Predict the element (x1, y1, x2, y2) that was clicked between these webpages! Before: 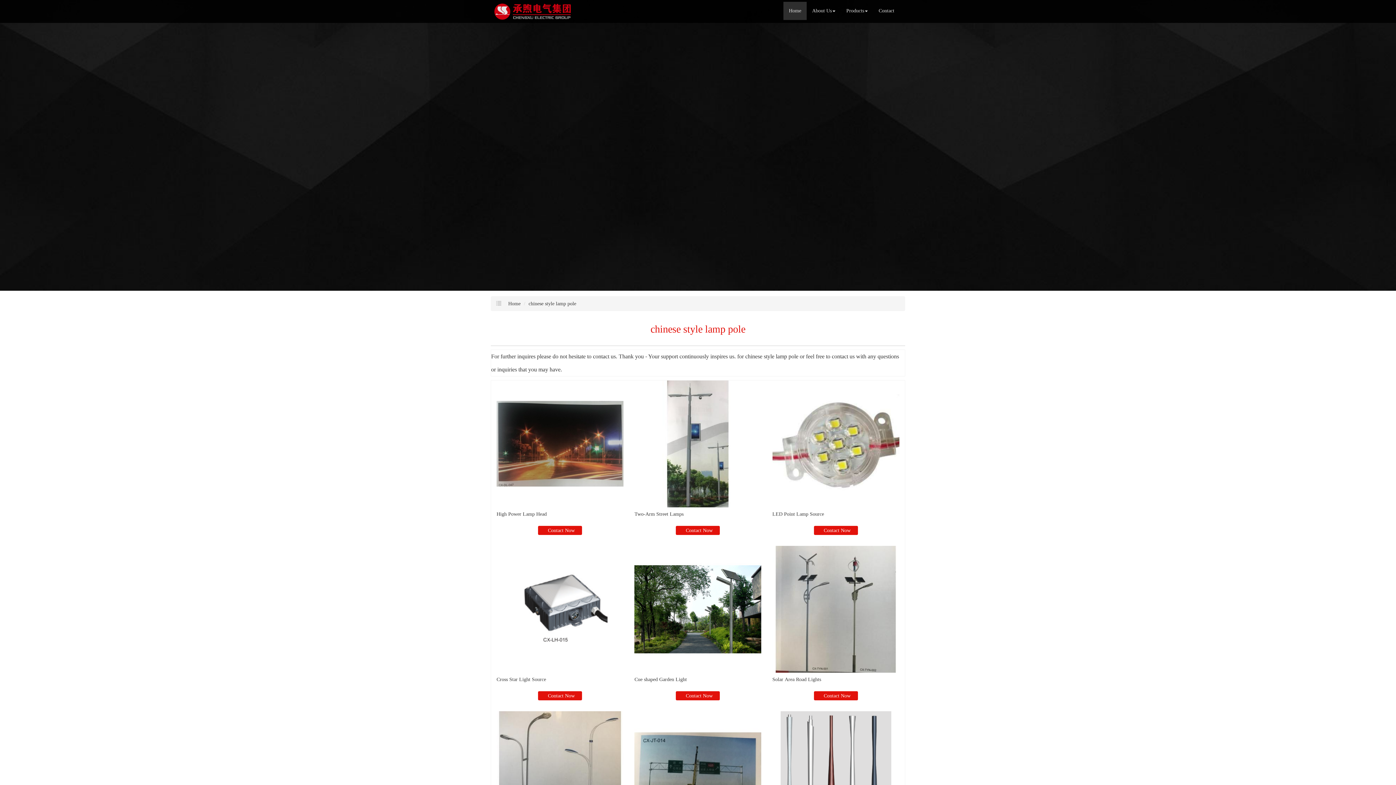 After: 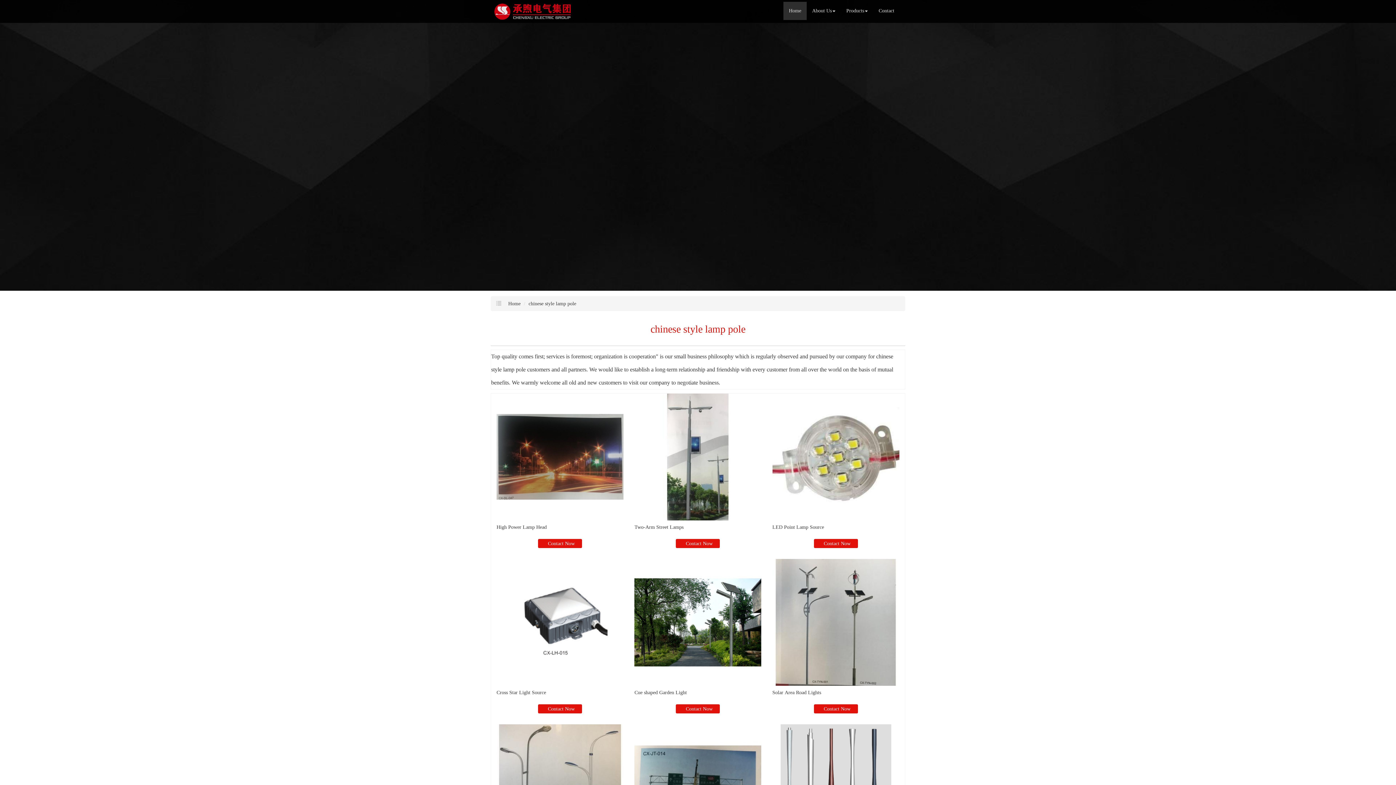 Action: label: chinese style lamp pole bbox: (528, 301, 576, 306)